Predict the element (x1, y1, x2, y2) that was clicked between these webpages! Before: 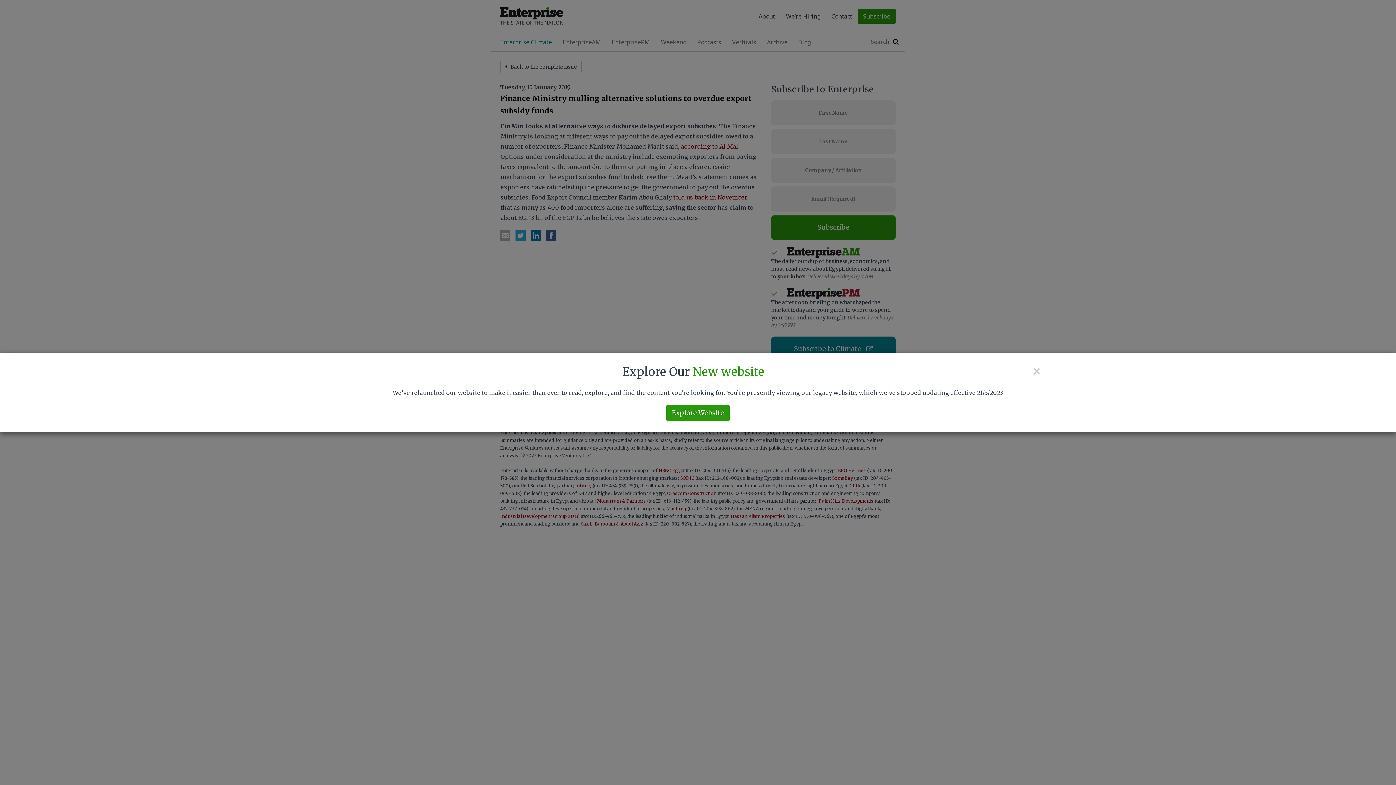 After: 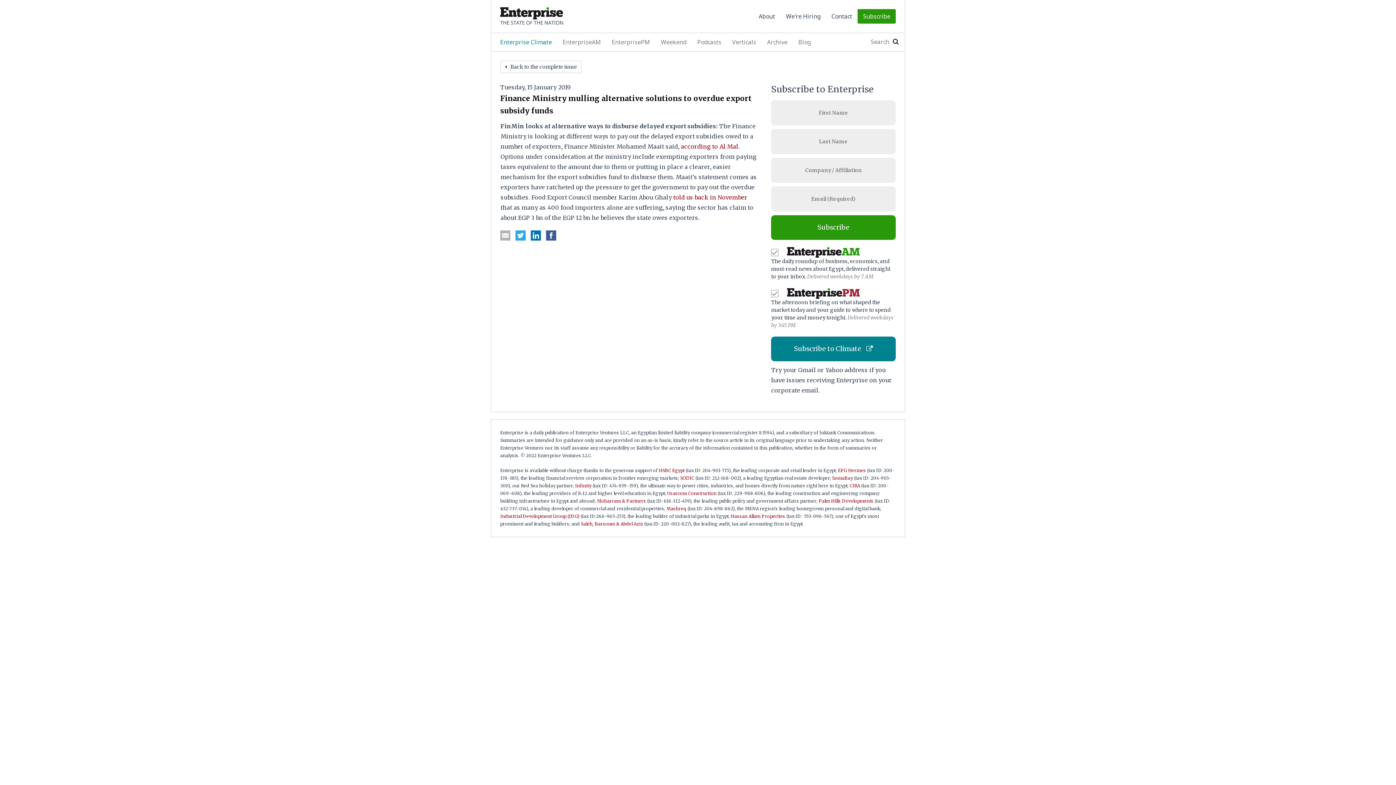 Action: bbox: (1032, 364, 1041, 378) label: ×